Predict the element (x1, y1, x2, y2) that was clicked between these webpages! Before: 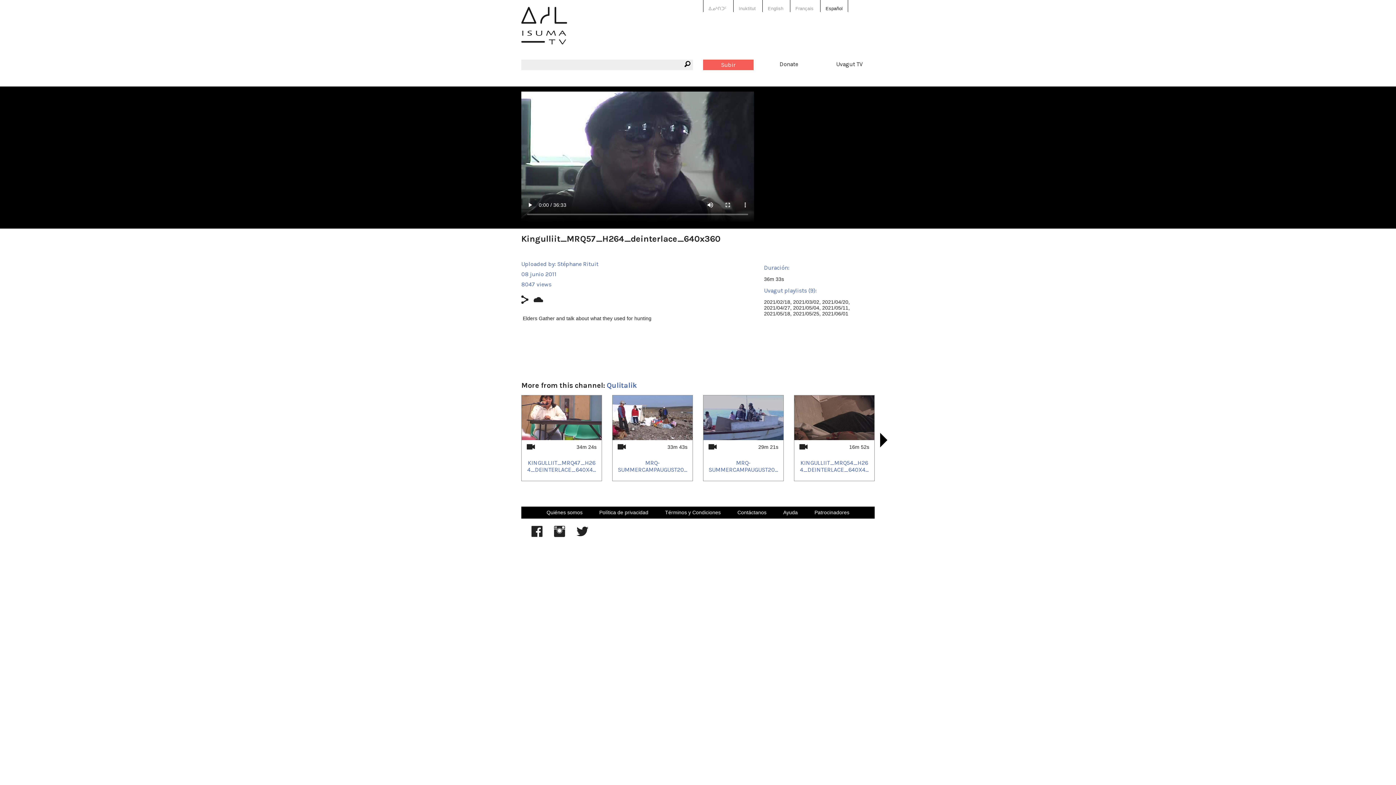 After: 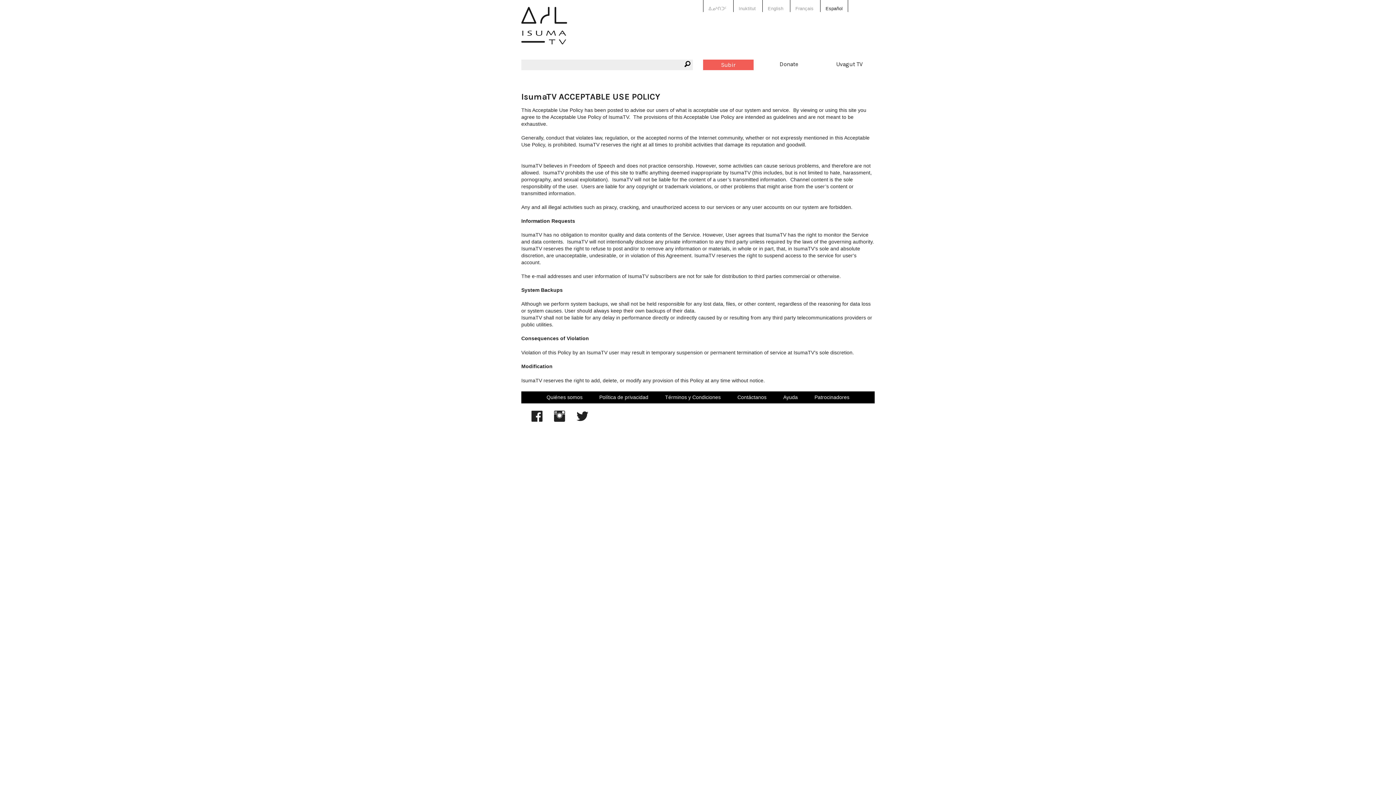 Action: bbox: (599, 509, 648, 515) label: Política de privacidad